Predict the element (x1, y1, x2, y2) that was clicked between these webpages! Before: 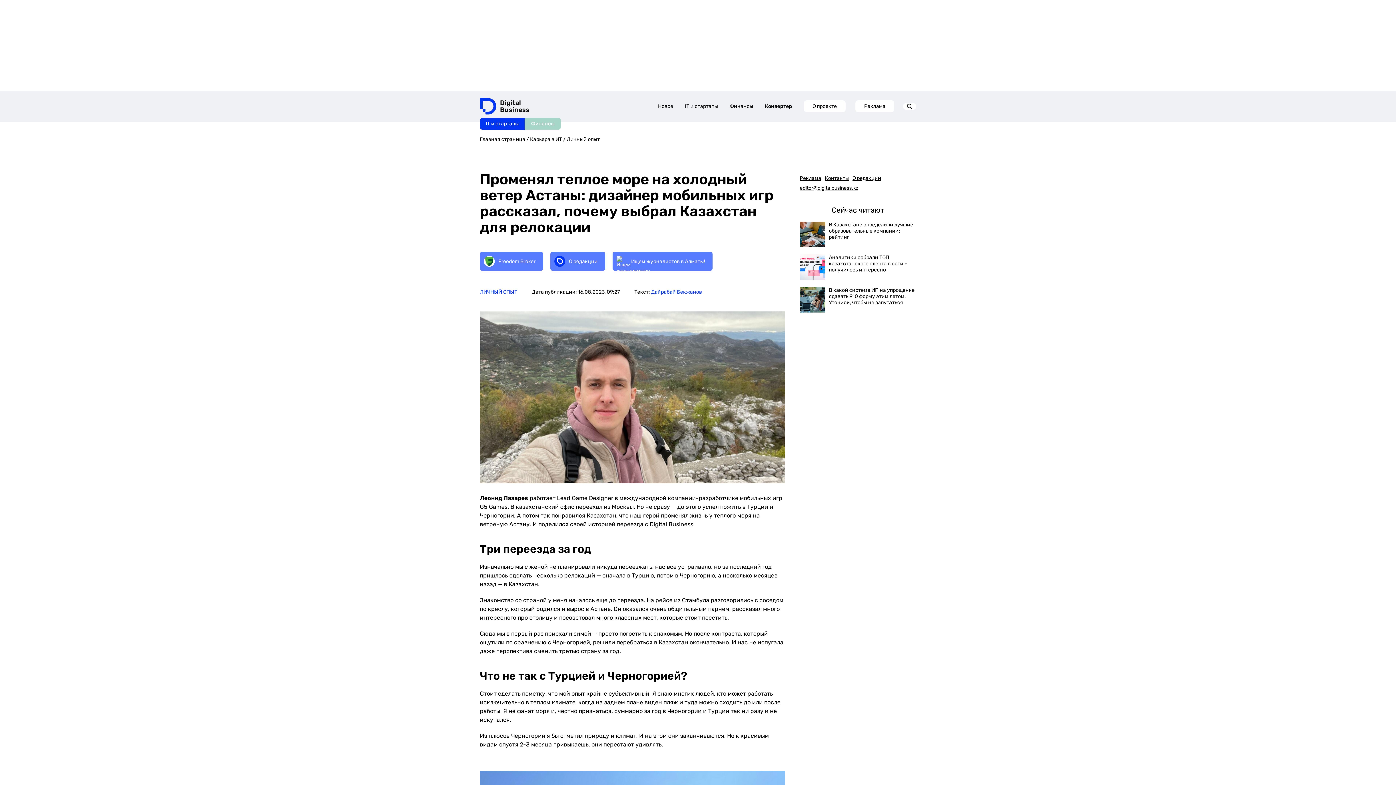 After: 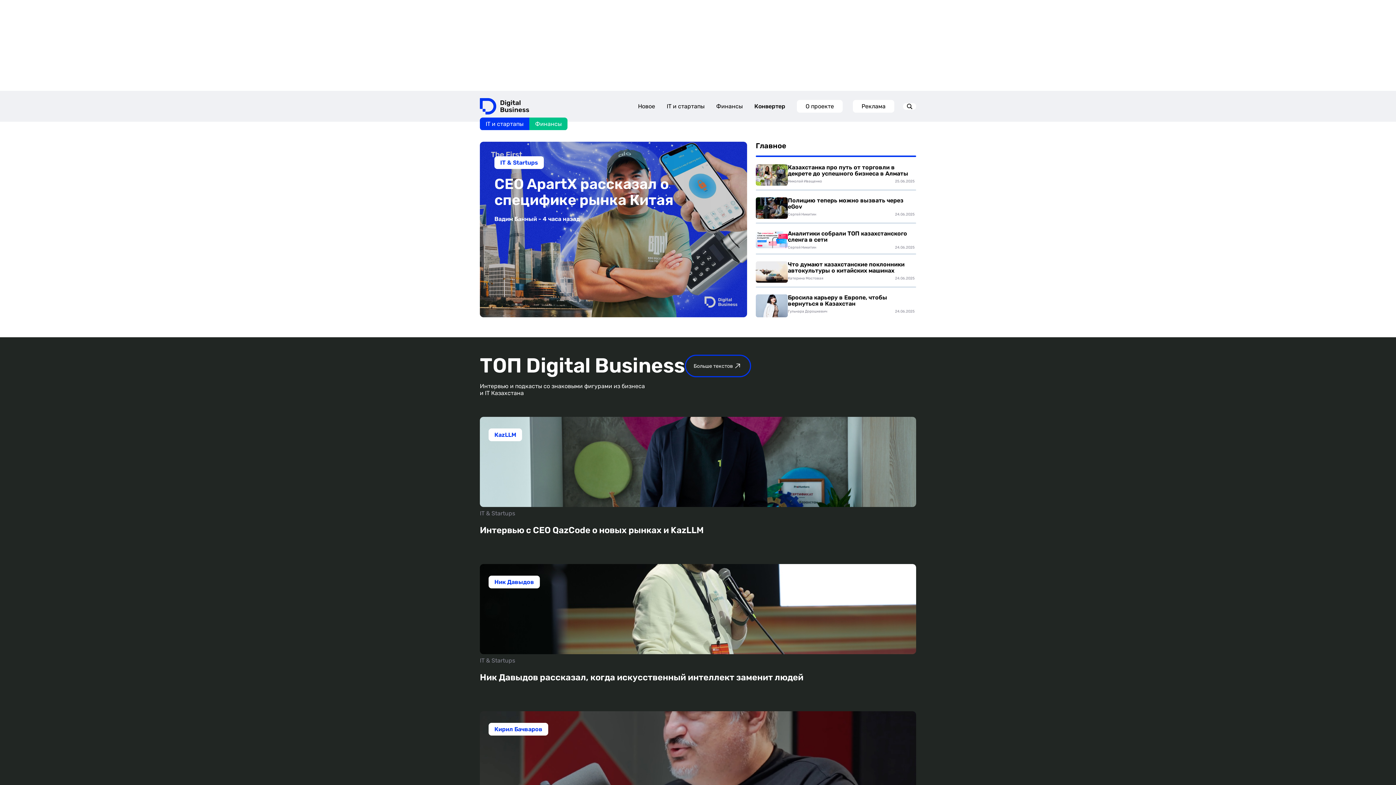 Action: label: Главная страница bbox: (480, 136, 525, 142)